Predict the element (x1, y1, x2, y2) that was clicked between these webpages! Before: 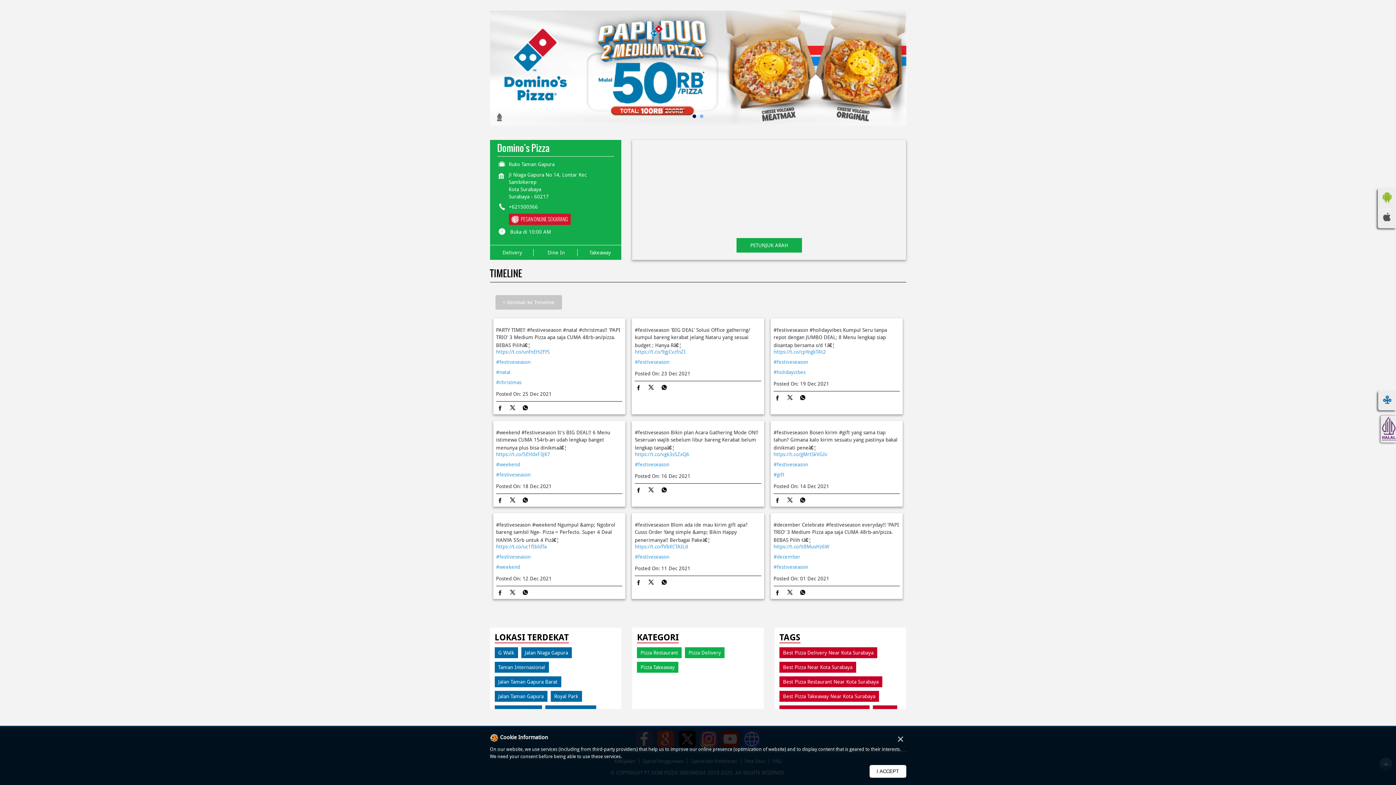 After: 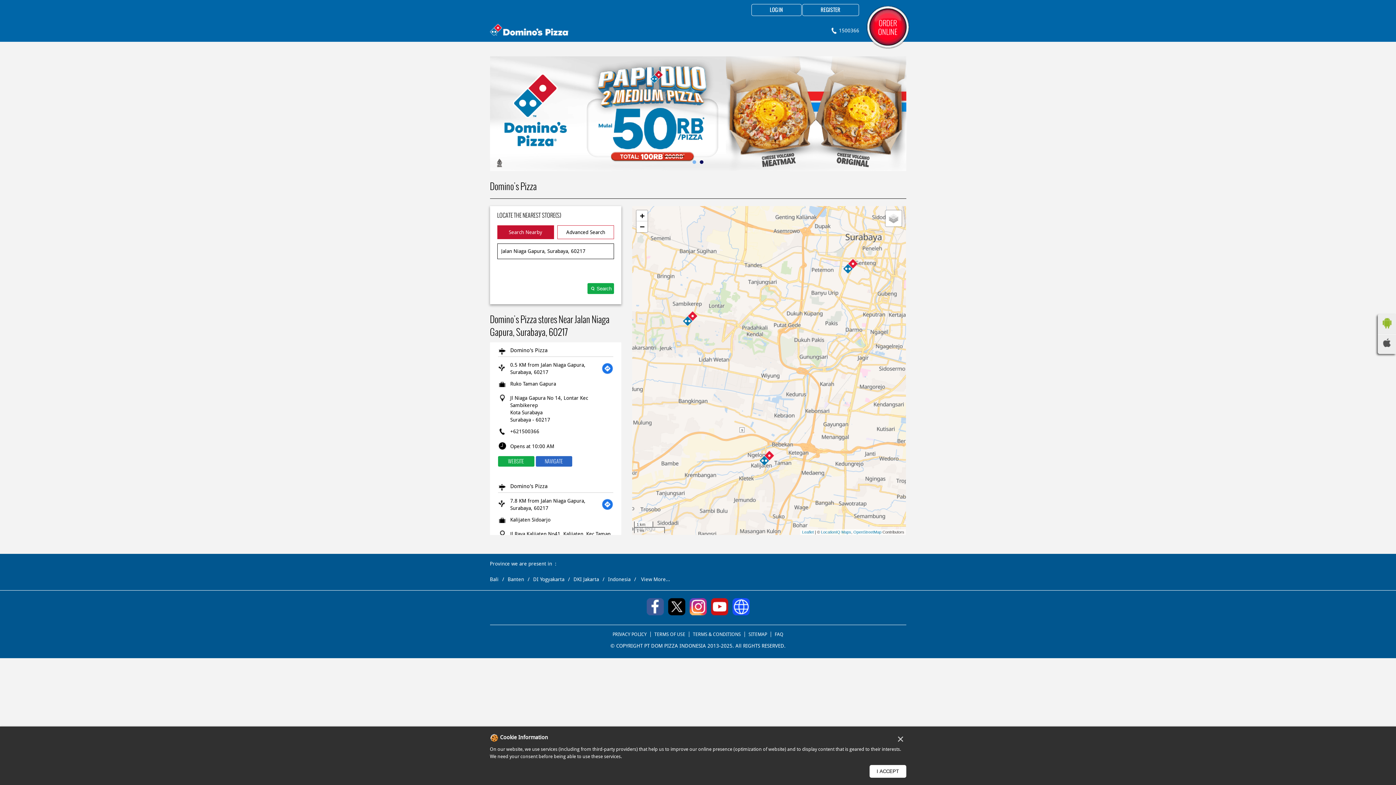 Action: bbox: (524, 650, 568, 656) label: Jalan Niaga Gapura